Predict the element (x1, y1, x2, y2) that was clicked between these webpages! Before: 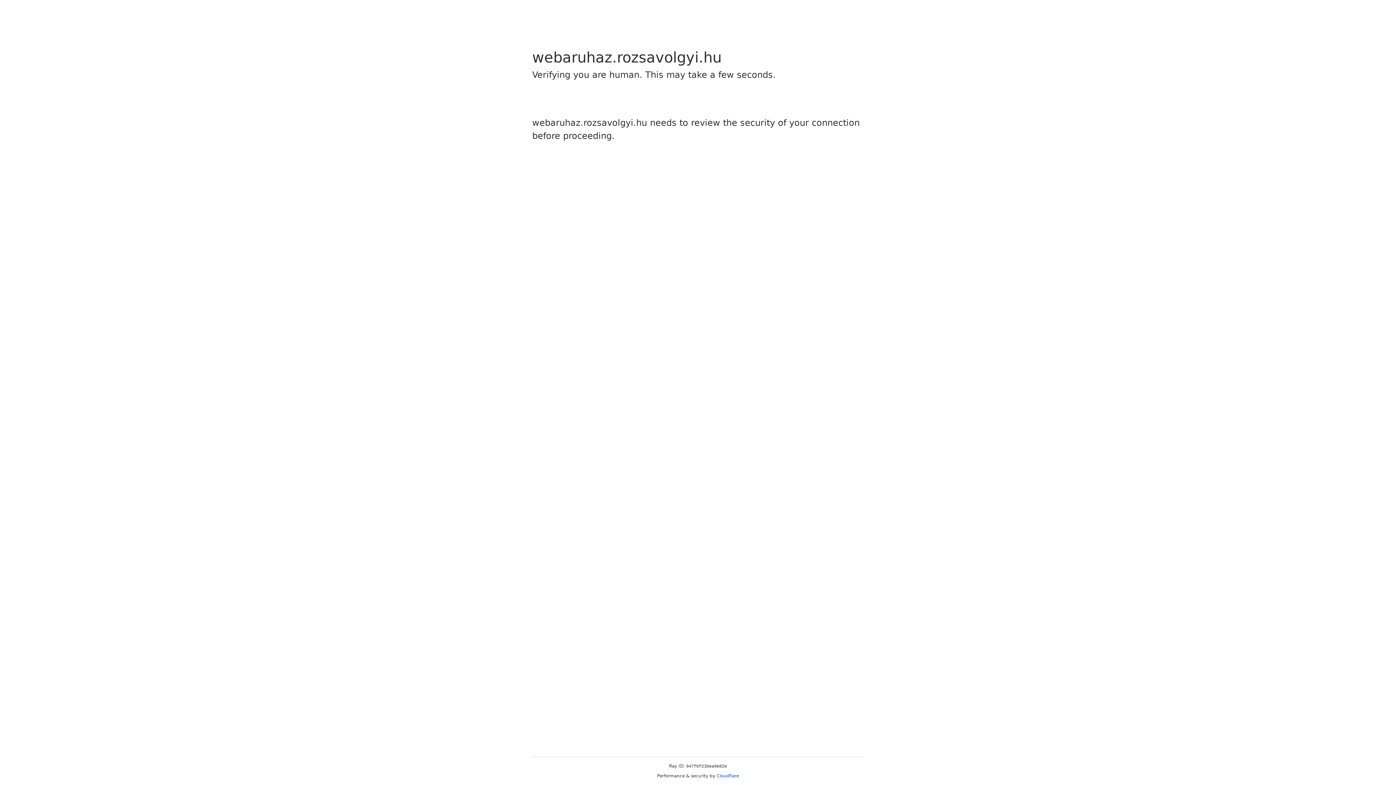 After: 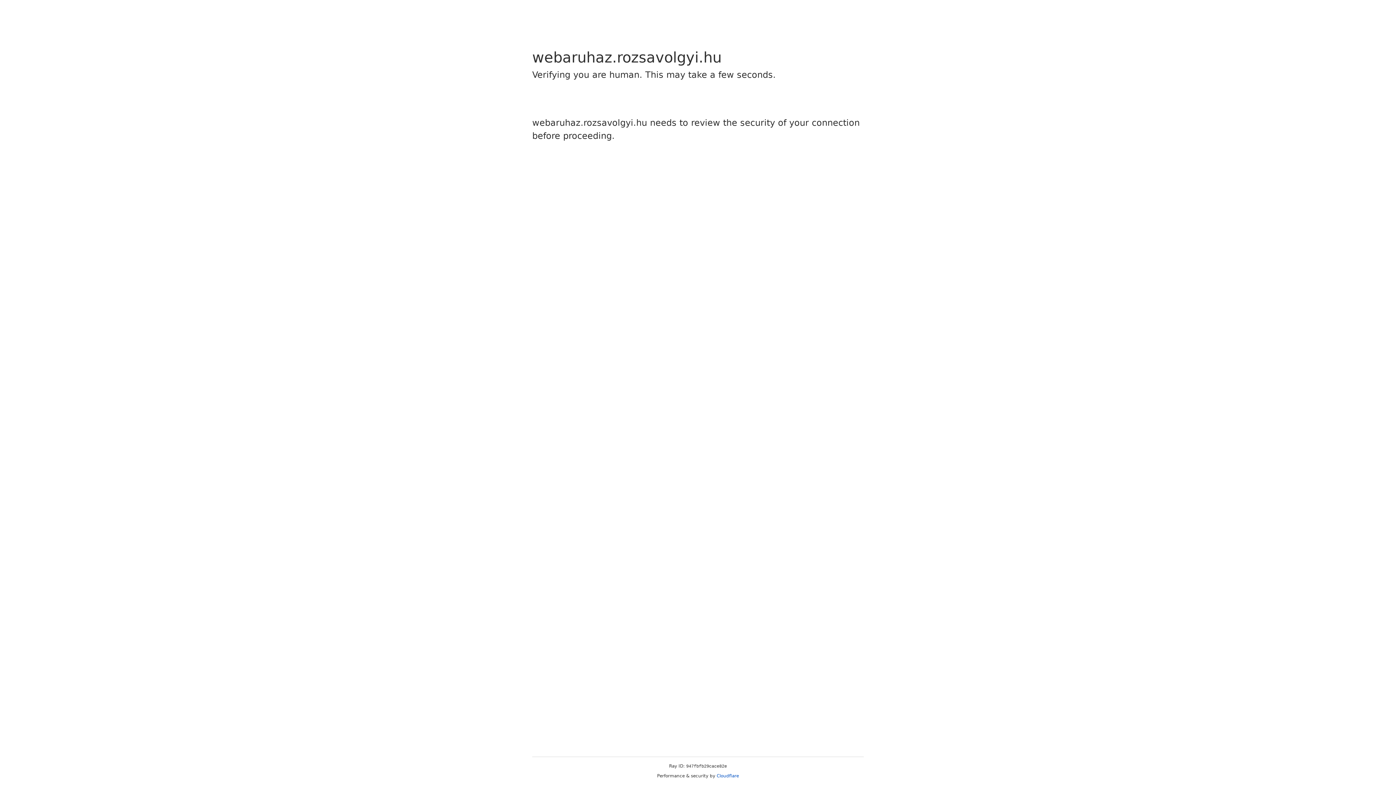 Action: label: Cloudflare bbox: (716, 773, 739, 778)